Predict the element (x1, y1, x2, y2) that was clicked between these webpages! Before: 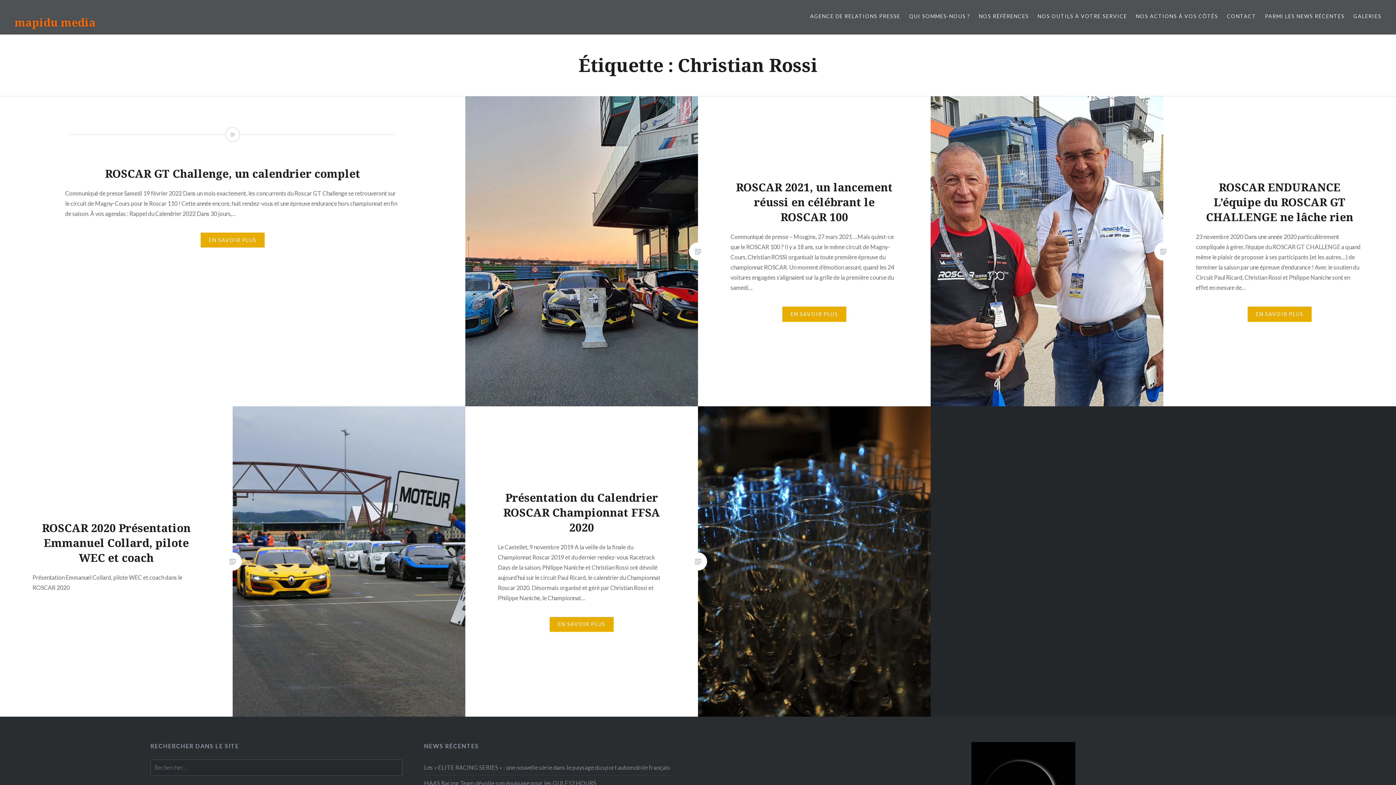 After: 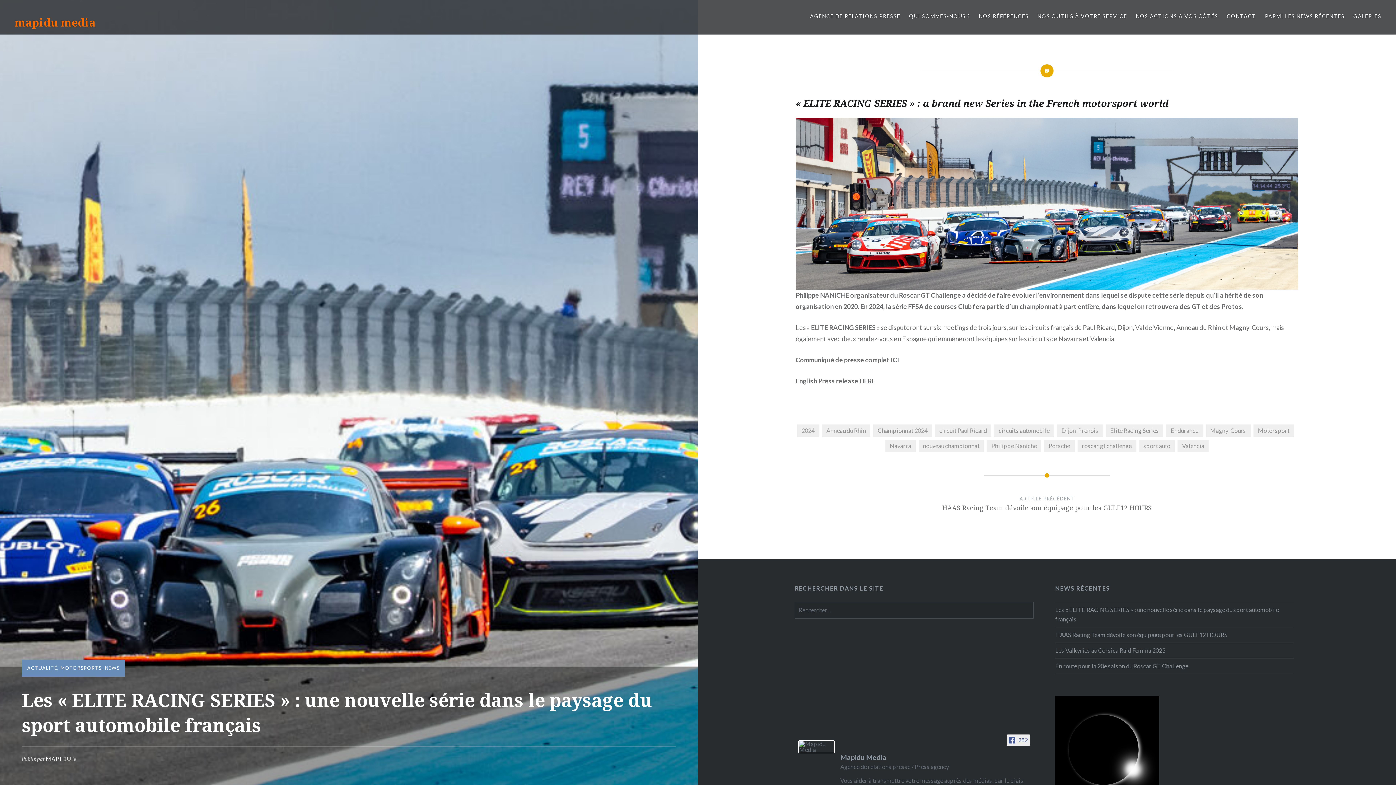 Action: label: Les « ELITE RACING SERIES » : une nouvelle série dans le paysage du sport automobile français bbox: (424, 763, 676, 772)